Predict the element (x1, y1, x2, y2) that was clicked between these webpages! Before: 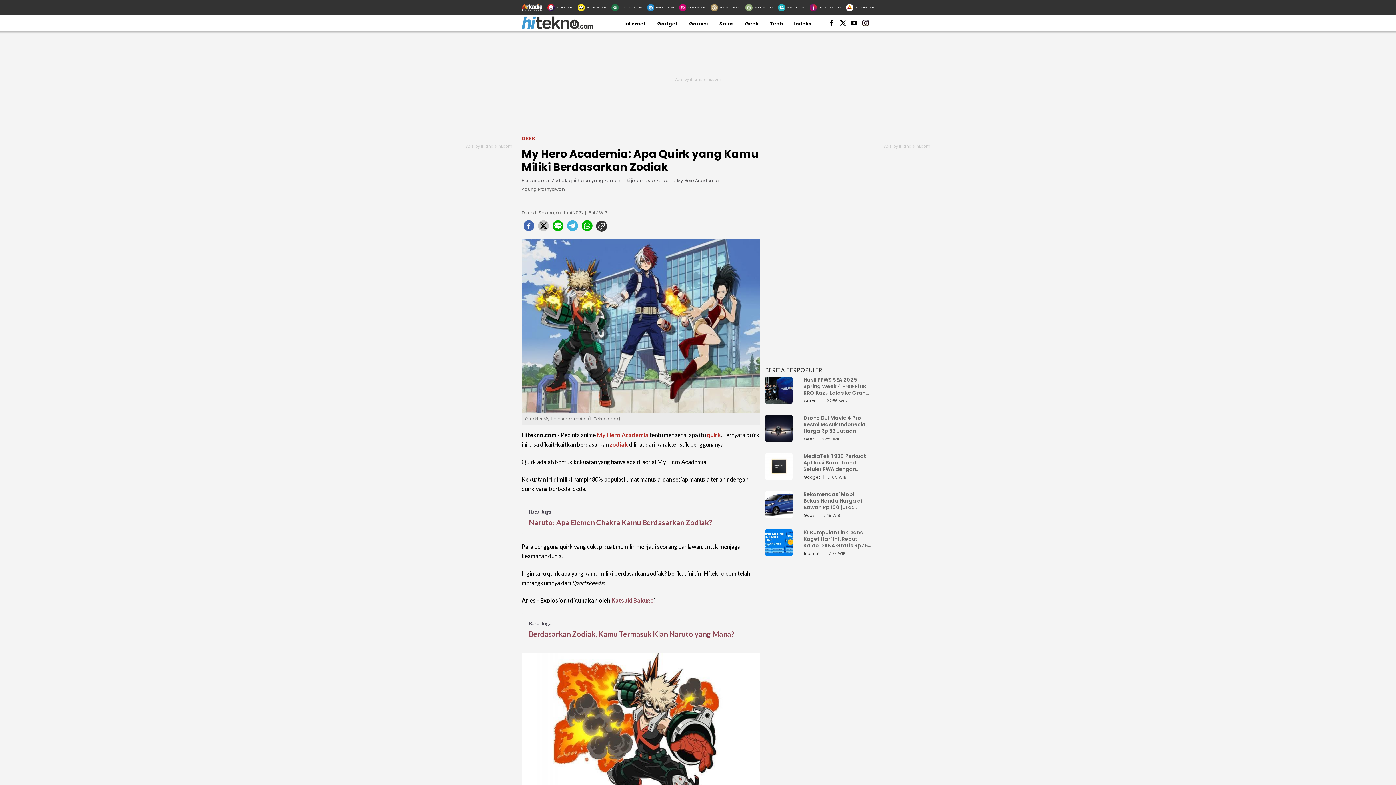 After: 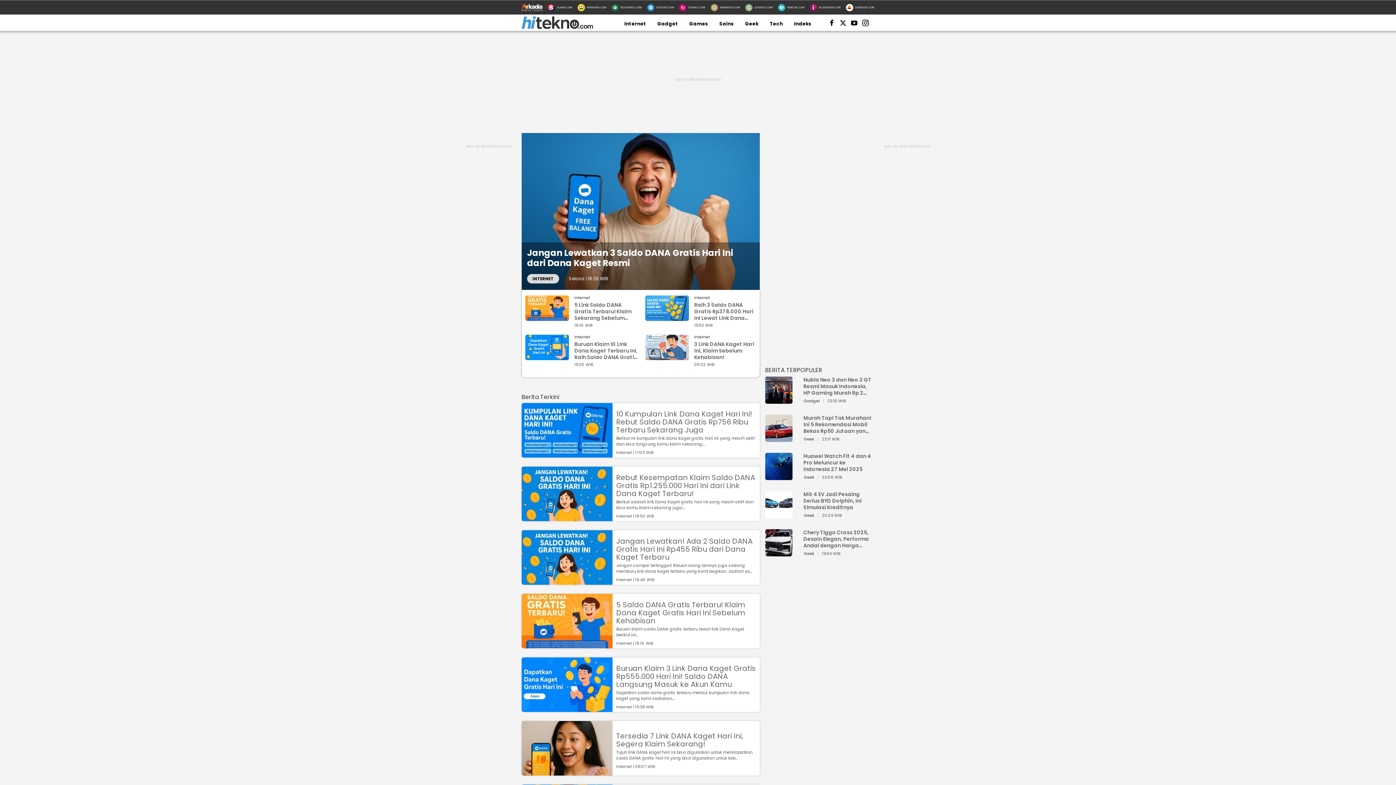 Action: label: Internet bbox: (624, 20, 646, 27)